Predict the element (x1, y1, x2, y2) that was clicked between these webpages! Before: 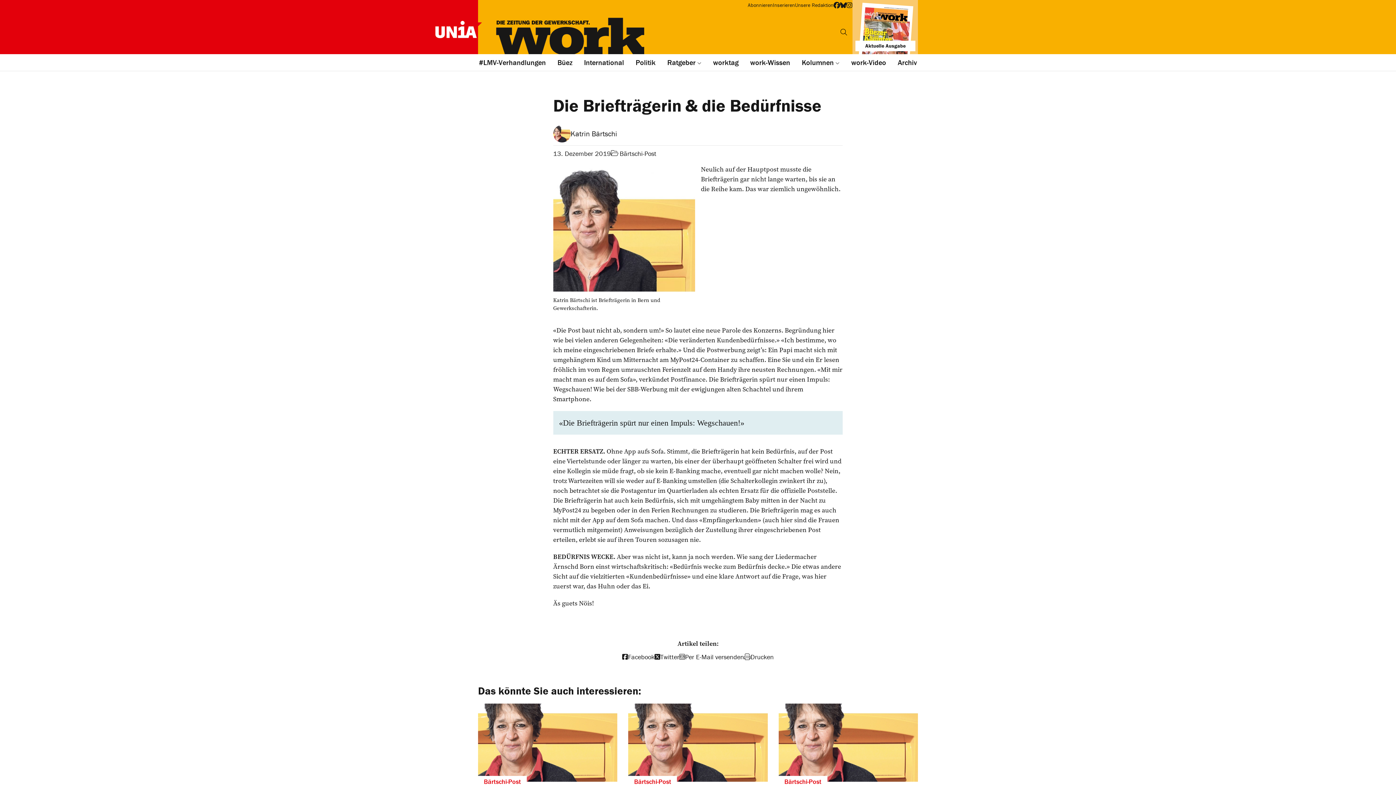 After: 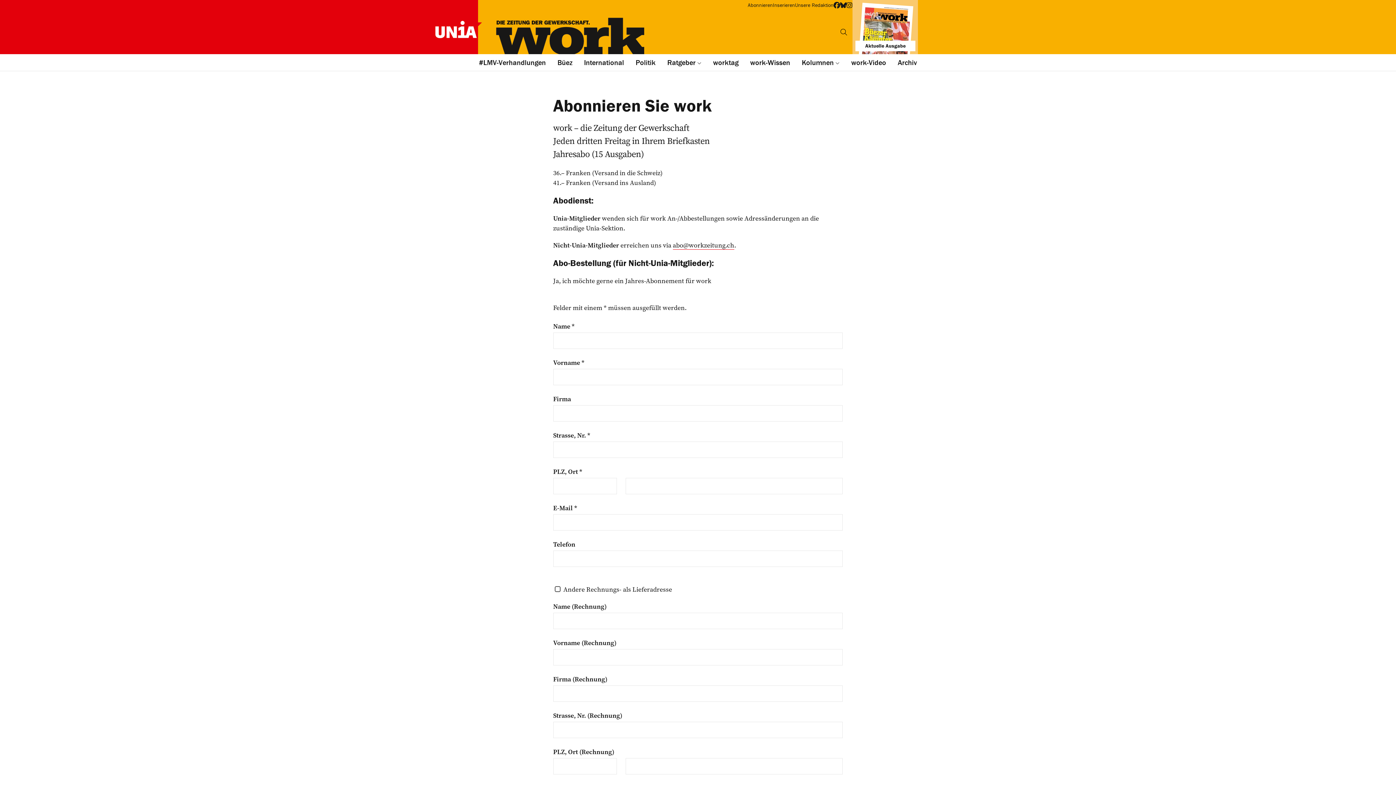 Action: bbox: (748, 1, 773, 8) label: Abonnieren